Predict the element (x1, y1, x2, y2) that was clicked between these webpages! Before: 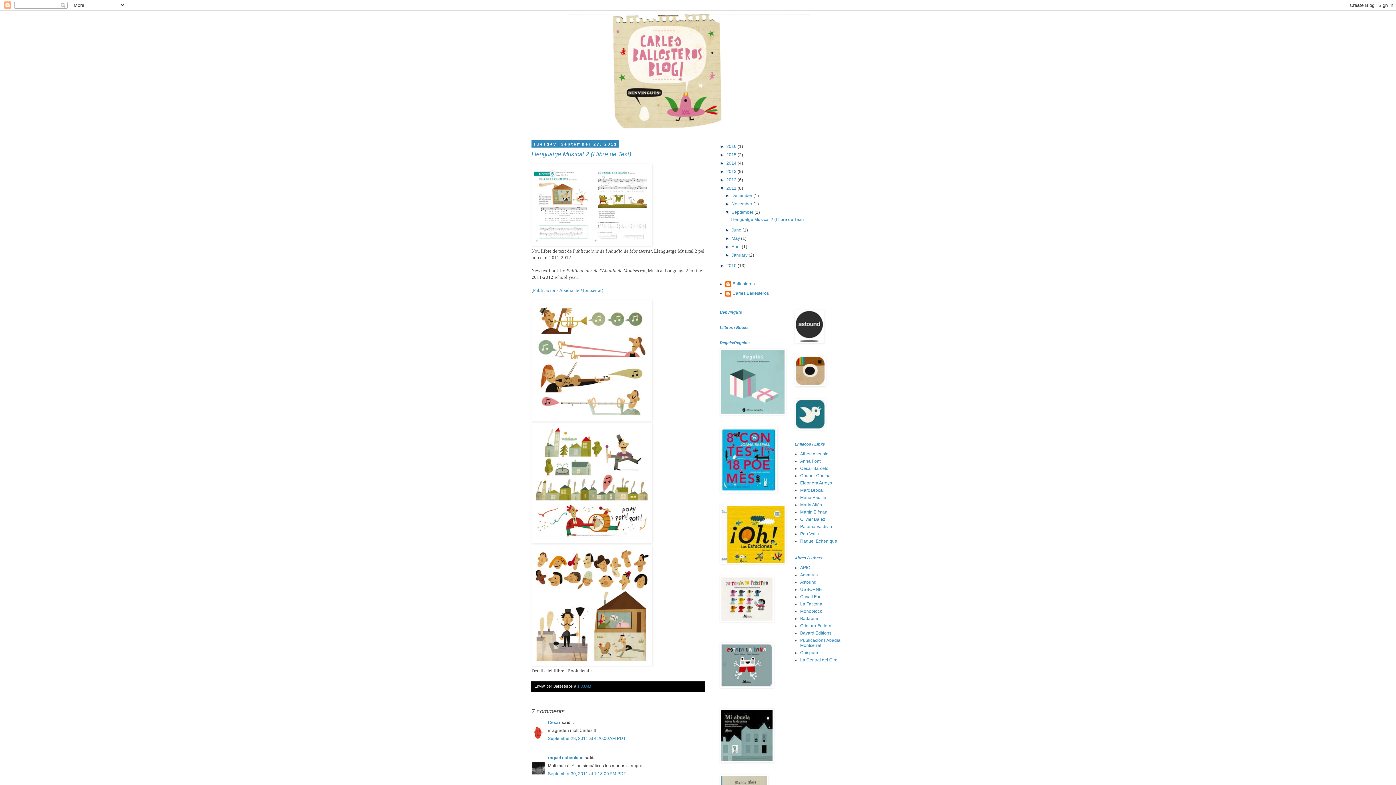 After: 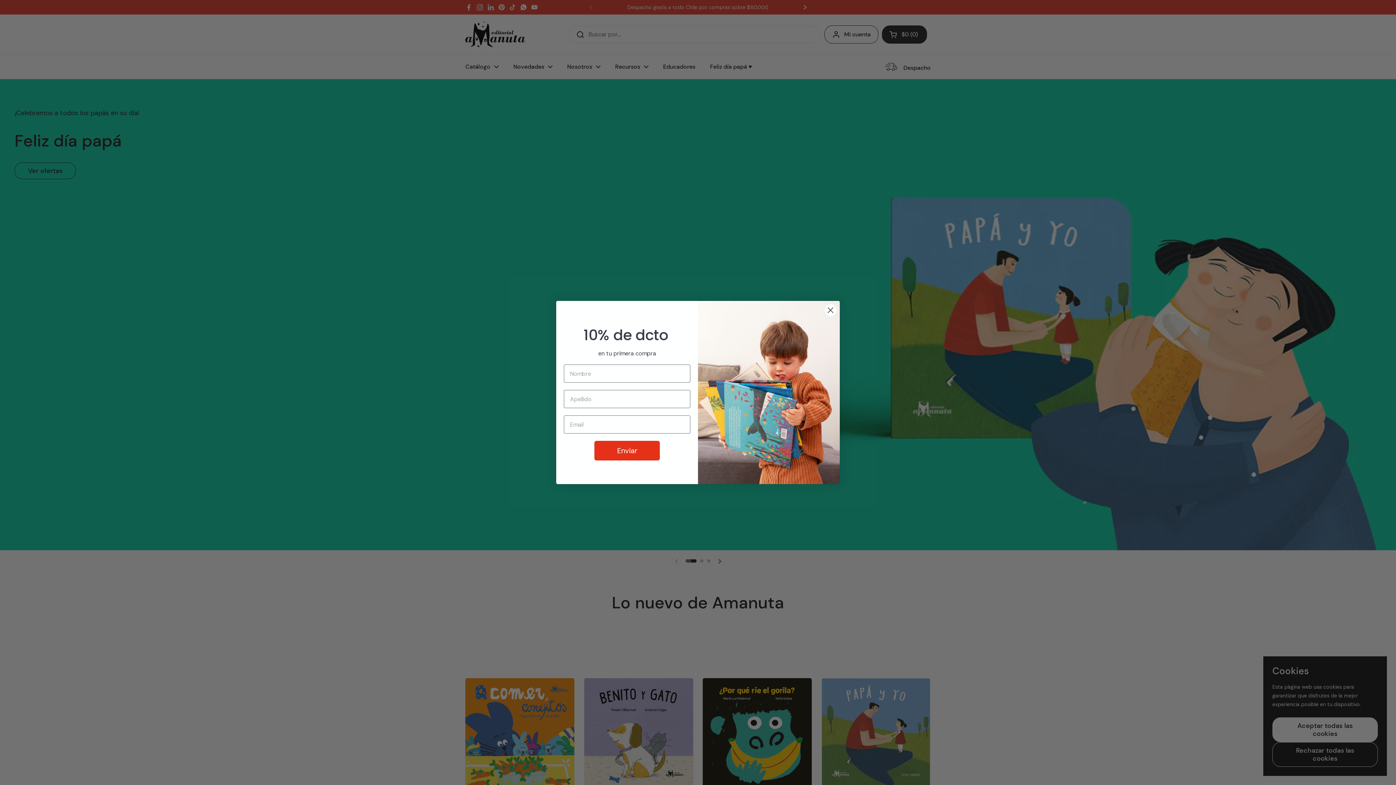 Action: bbox: (800, 572, 818, 577) label: Amanuta